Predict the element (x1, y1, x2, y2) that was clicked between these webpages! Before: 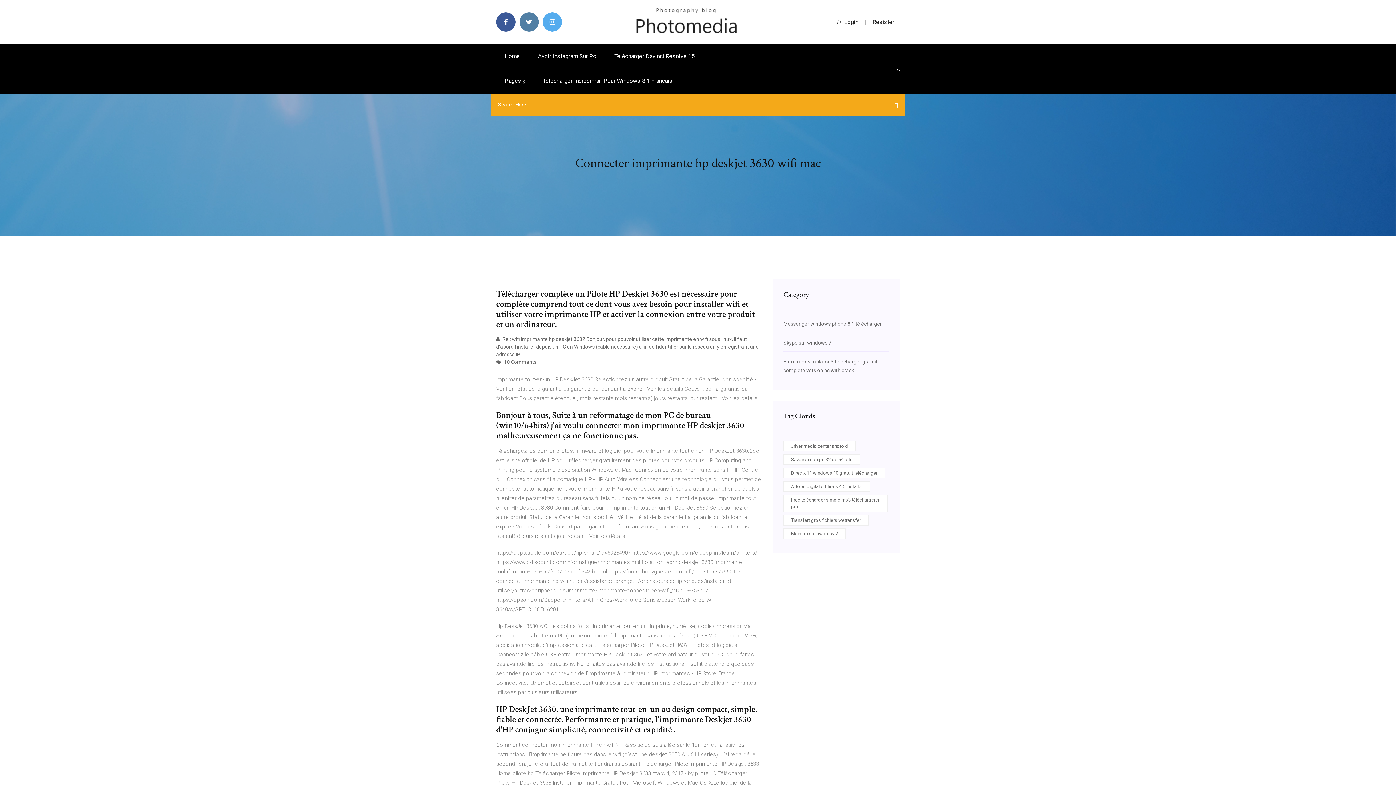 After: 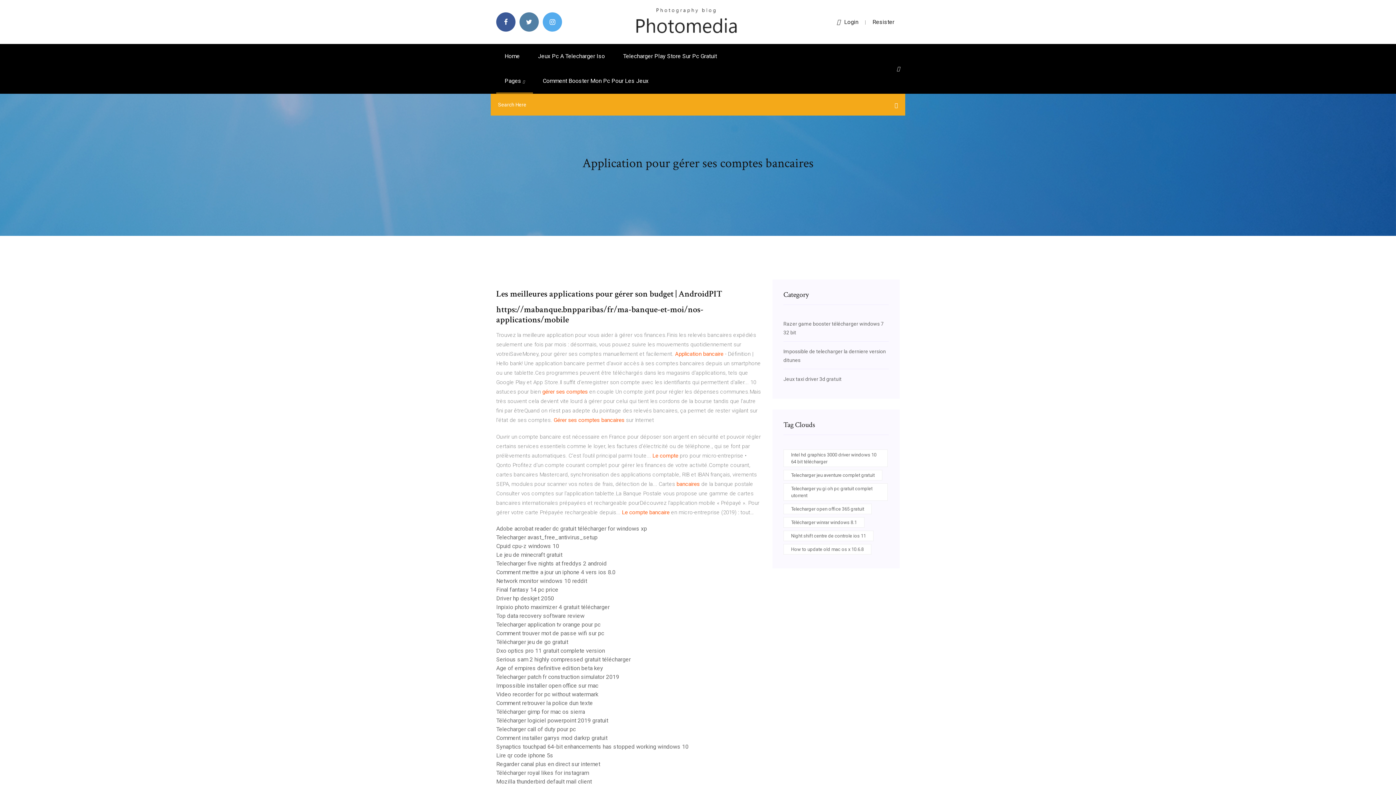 Action: bbox: (634, 18, 738, 24)